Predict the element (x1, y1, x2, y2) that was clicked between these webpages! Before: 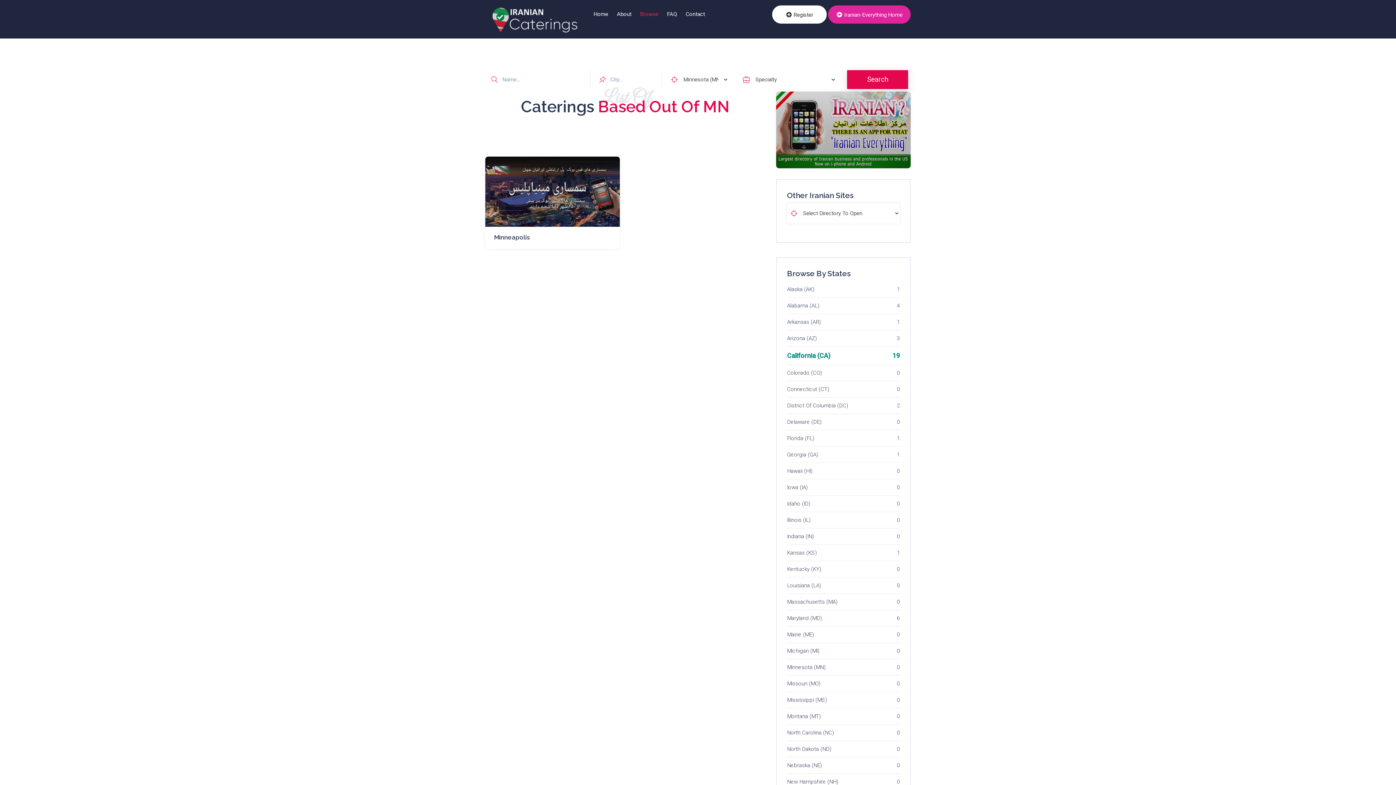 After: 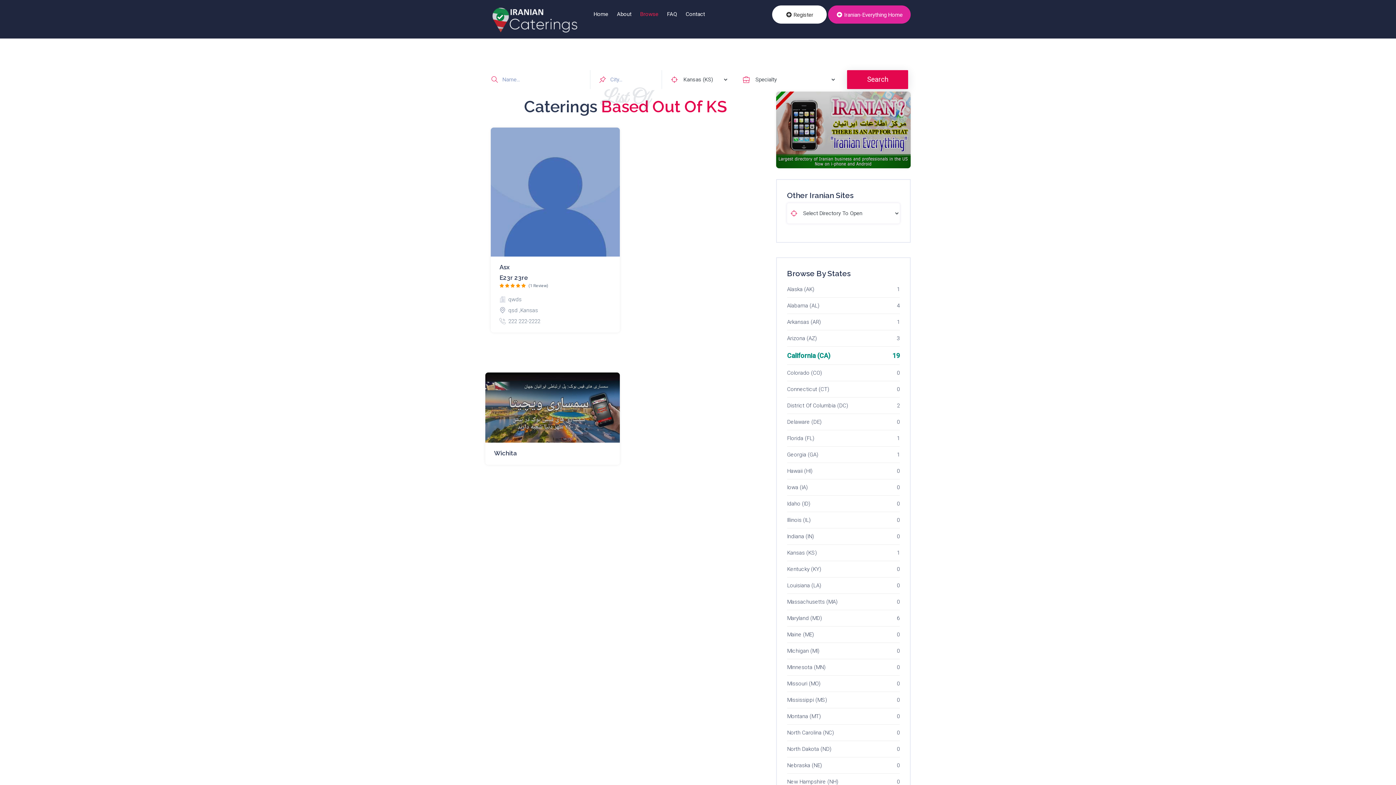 Action: label: Kansas (KS)
1 bbox: (787, 549, 817, 556)